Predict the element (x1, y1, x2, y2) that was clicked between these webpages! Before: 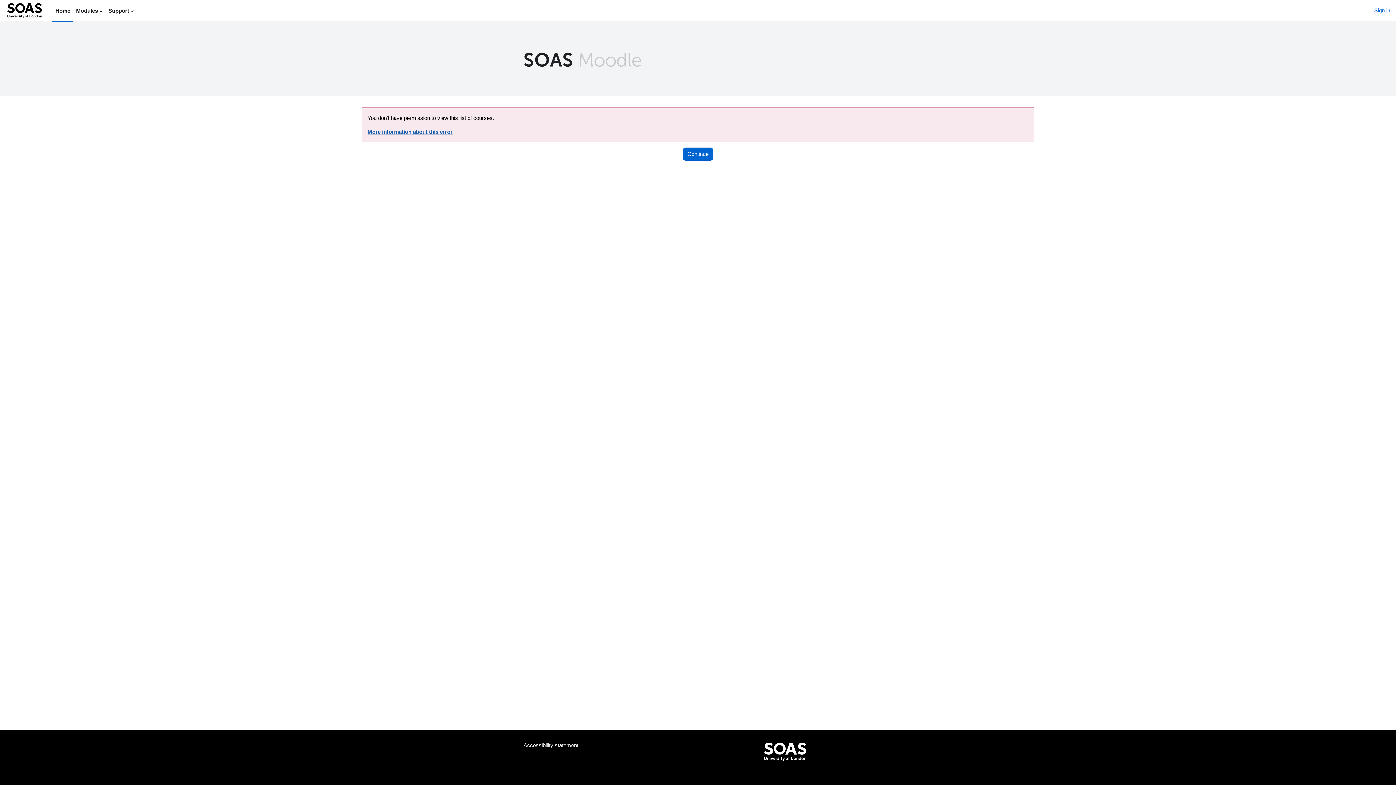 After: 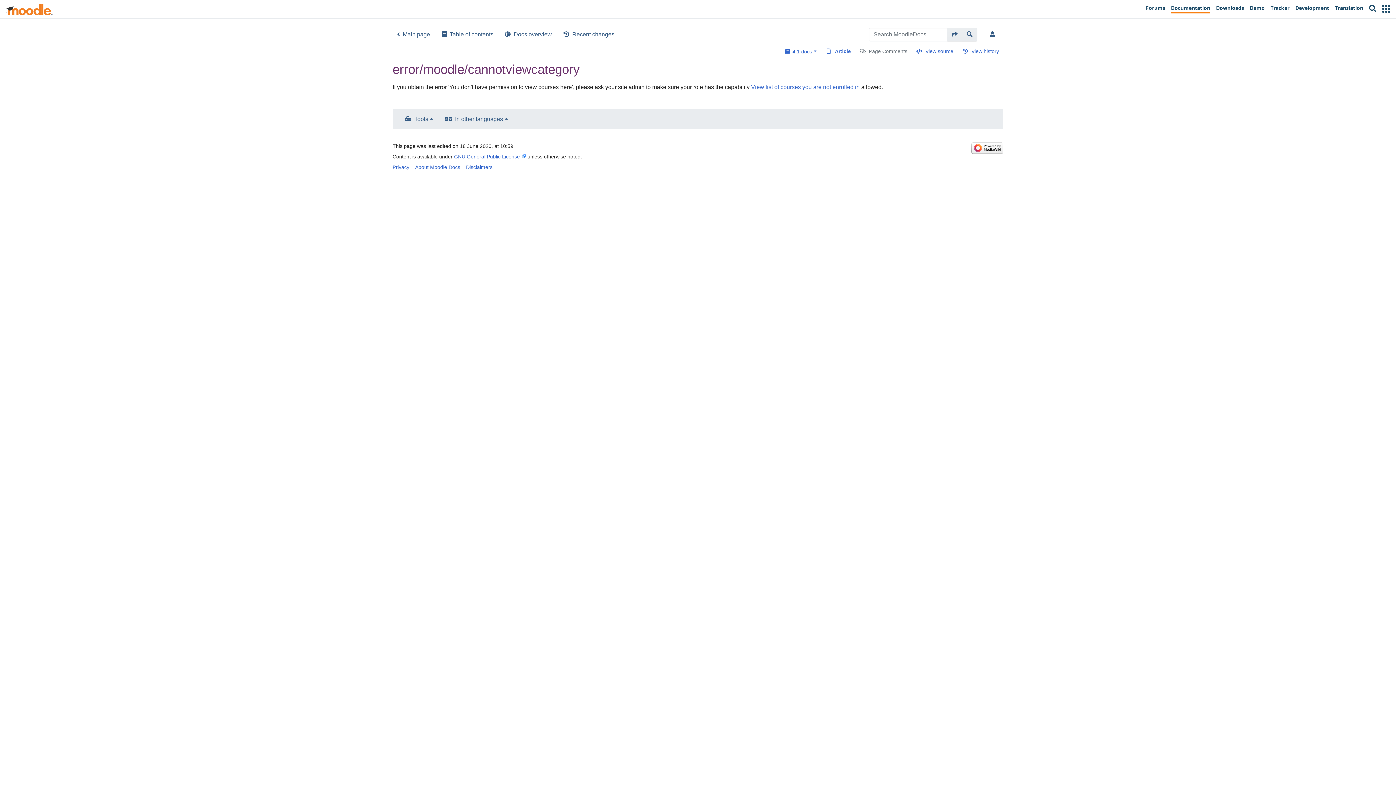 Action: label: More information about this error bbox: (367, 128, 452, 134)